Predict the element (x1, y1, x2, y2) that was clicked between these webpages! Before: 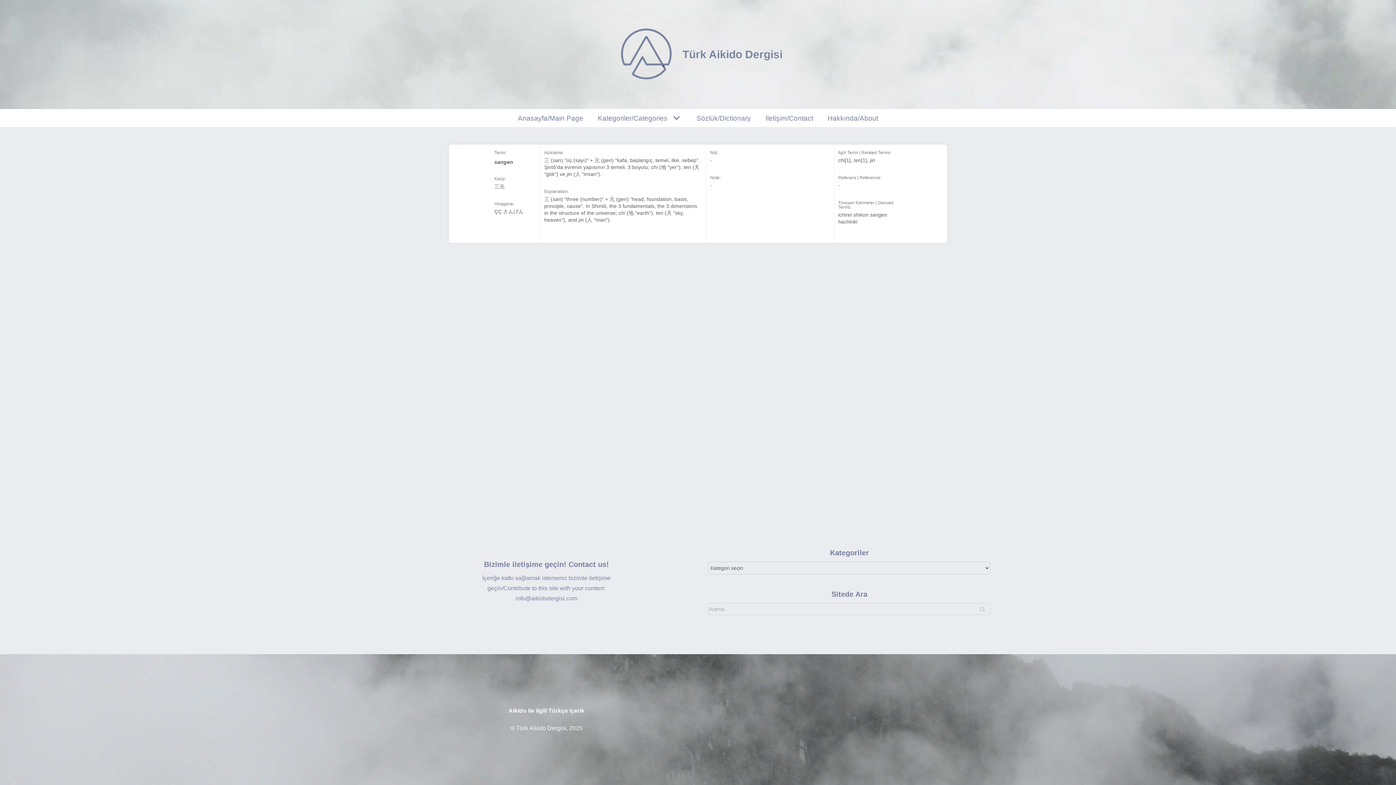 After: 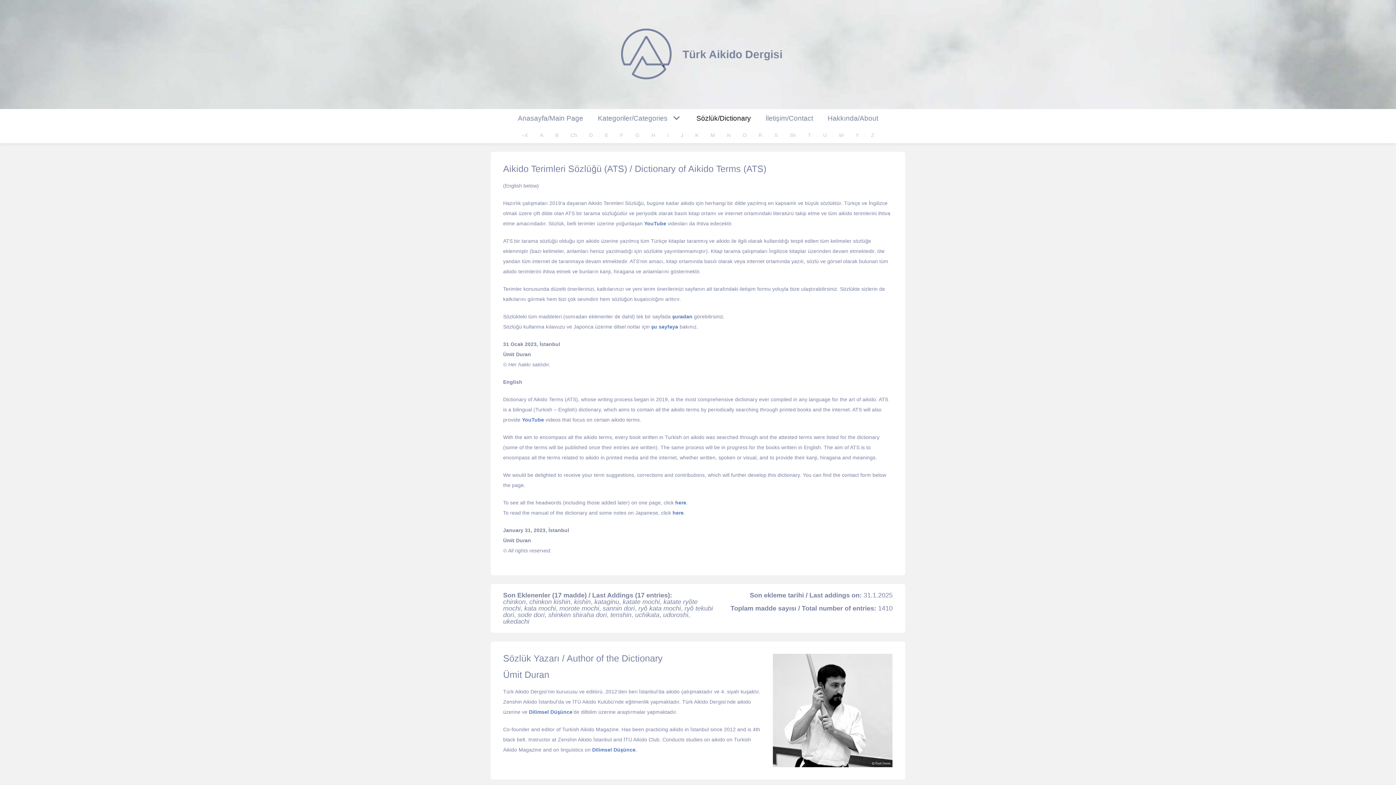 Action: label: Sözlük/Dictionary bbox: (696, 107, 751, 129)